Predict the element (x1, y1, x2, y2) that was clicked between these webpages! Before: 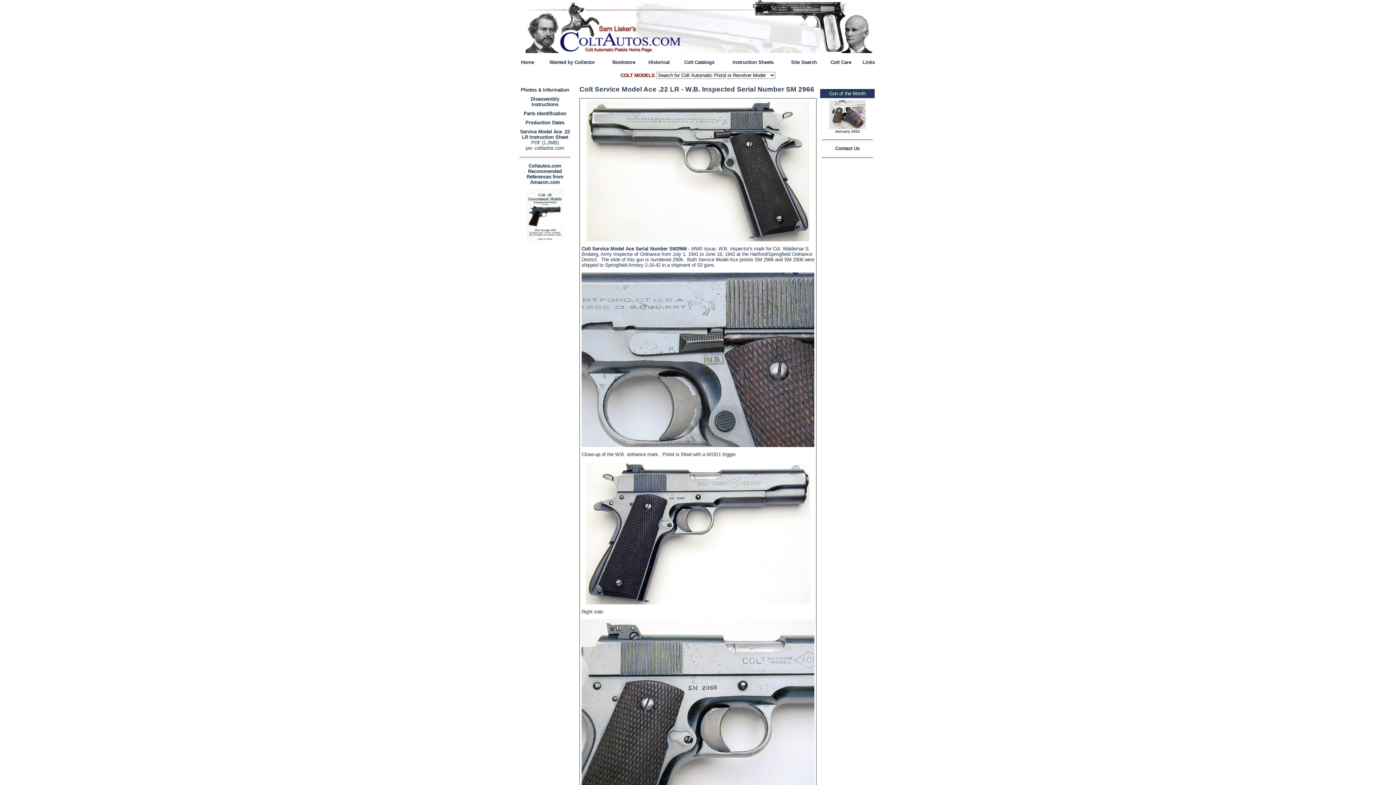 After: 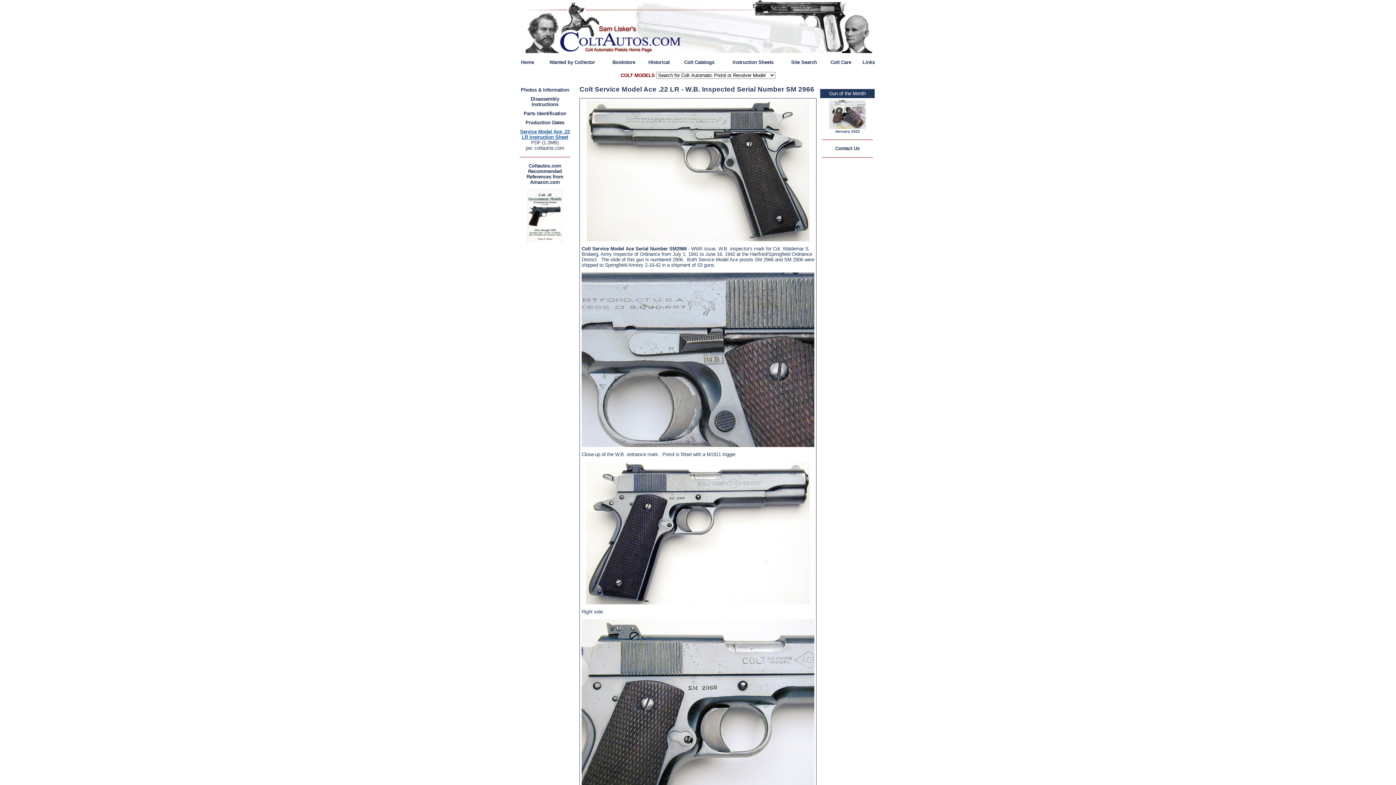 Action: bbox: (520, 129, 570, 140) label: Service Model Ace .22 LR Instruction Sheet